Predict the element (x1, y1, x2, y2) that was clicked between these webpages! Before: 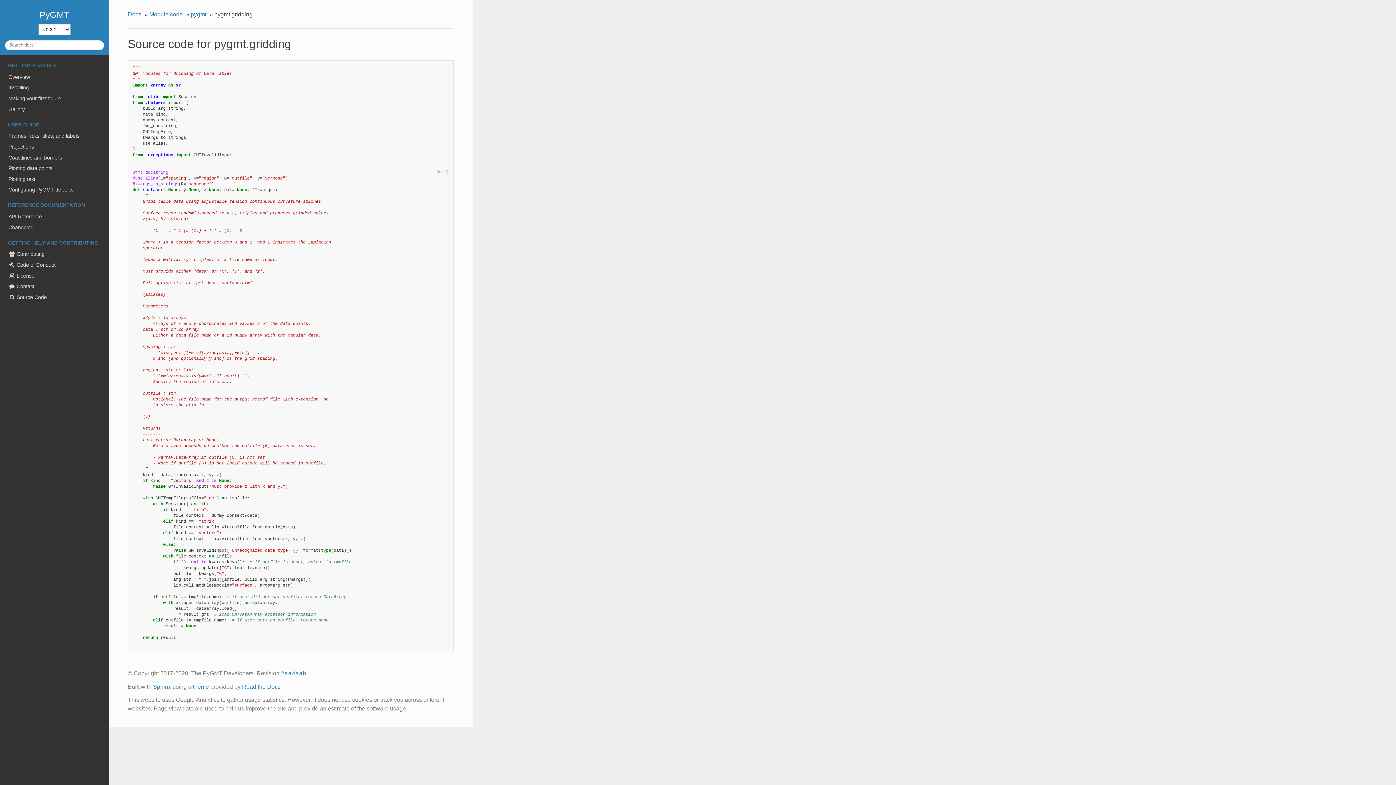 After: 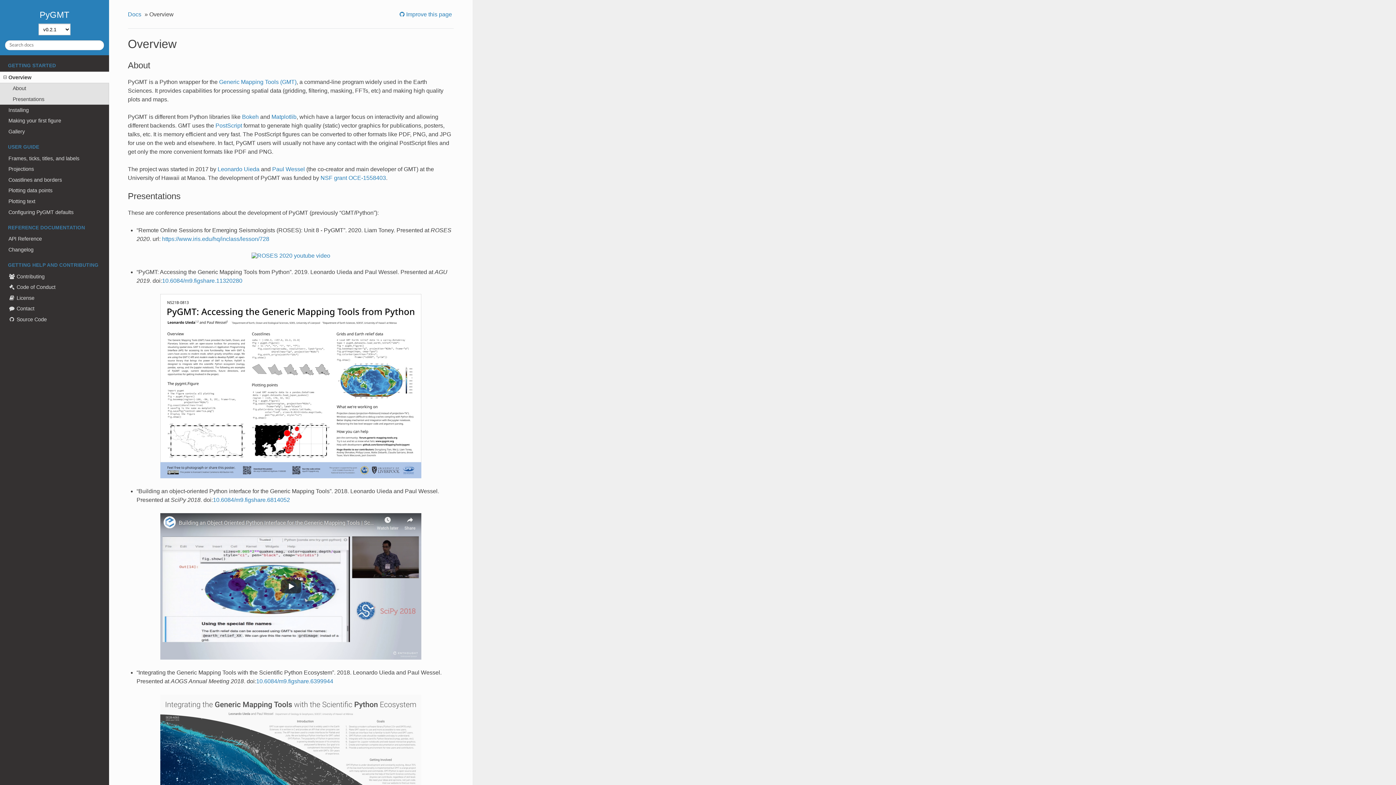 Action: bbox: (0, 71, 109, 82) label: Overview